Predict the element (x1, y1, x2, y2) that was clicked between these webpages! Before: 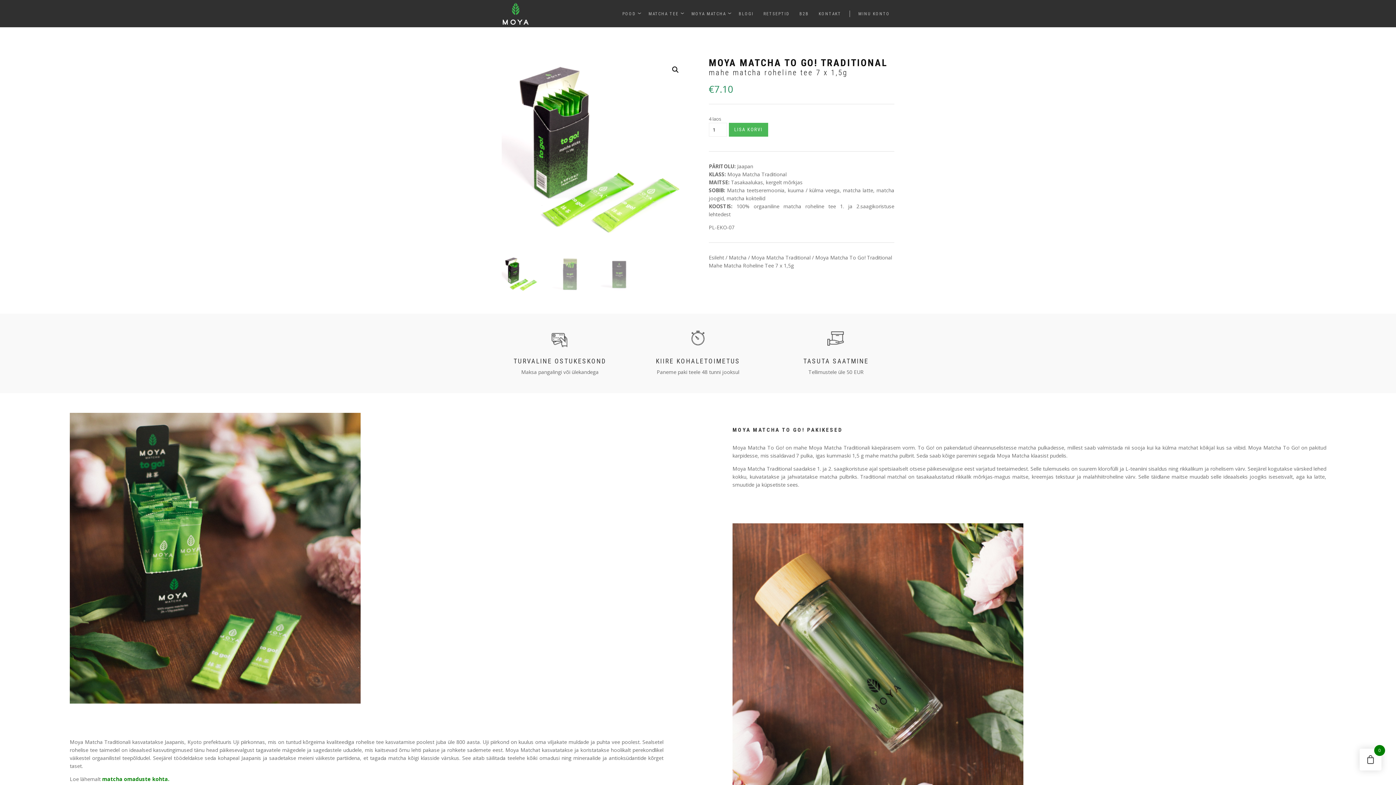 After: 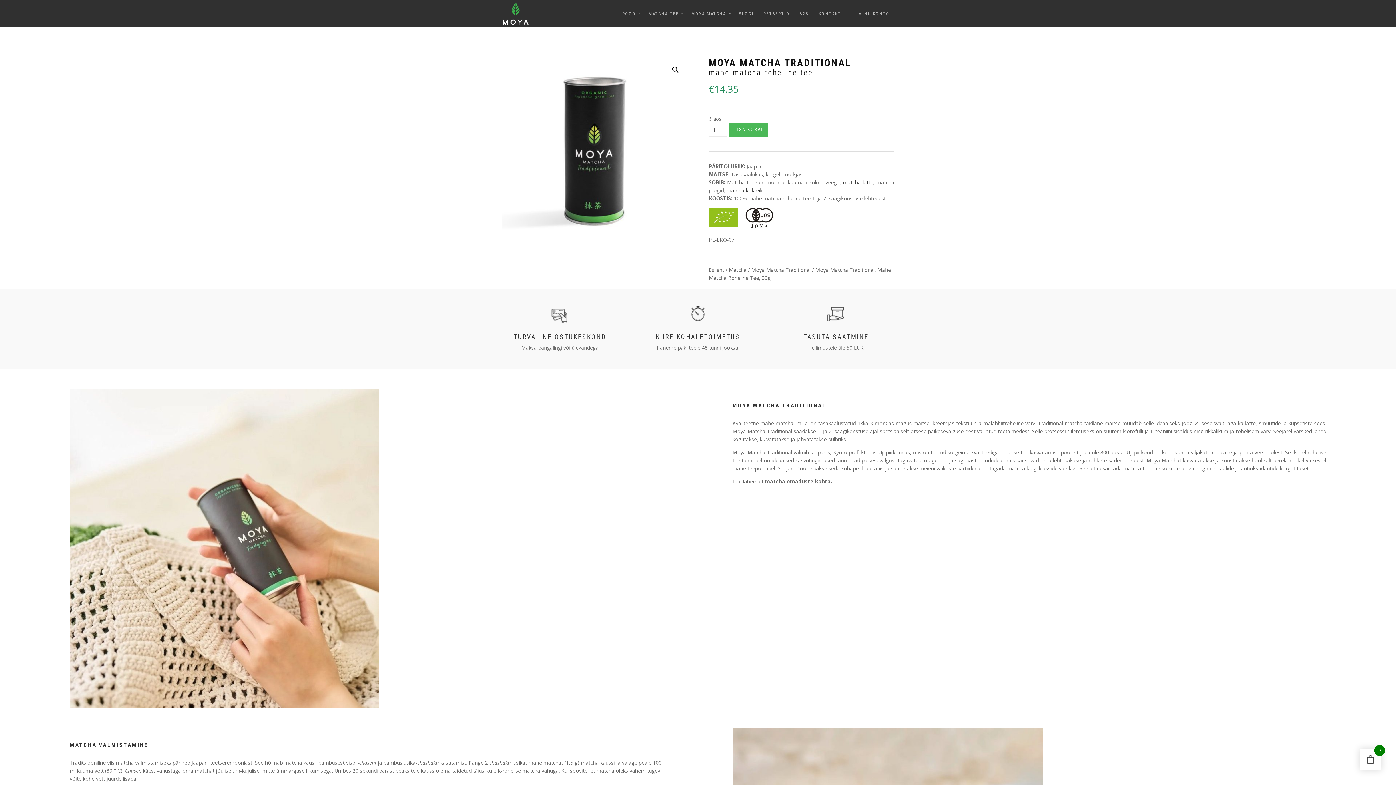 Action: bbox: (727, 171, 786, 177) label: Moya Matcha Traditional